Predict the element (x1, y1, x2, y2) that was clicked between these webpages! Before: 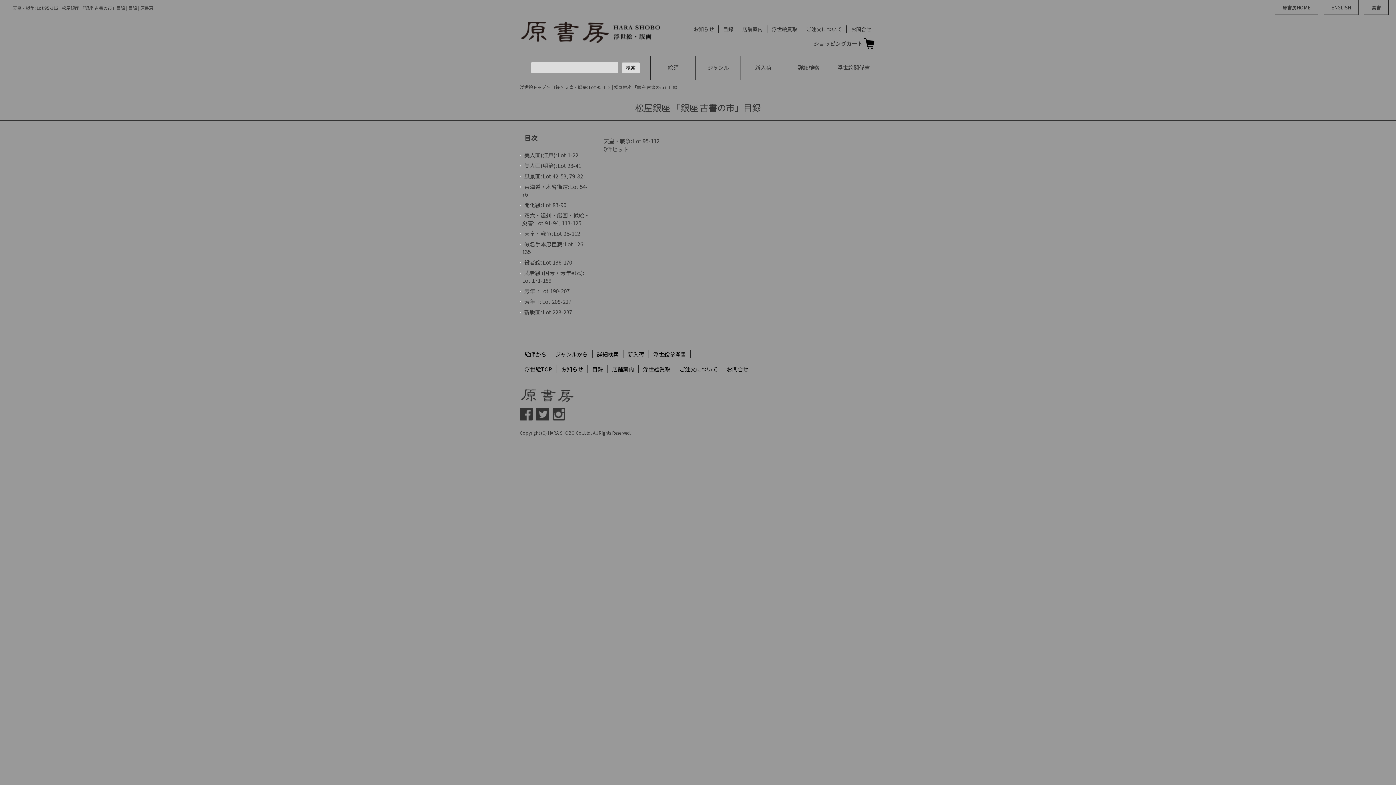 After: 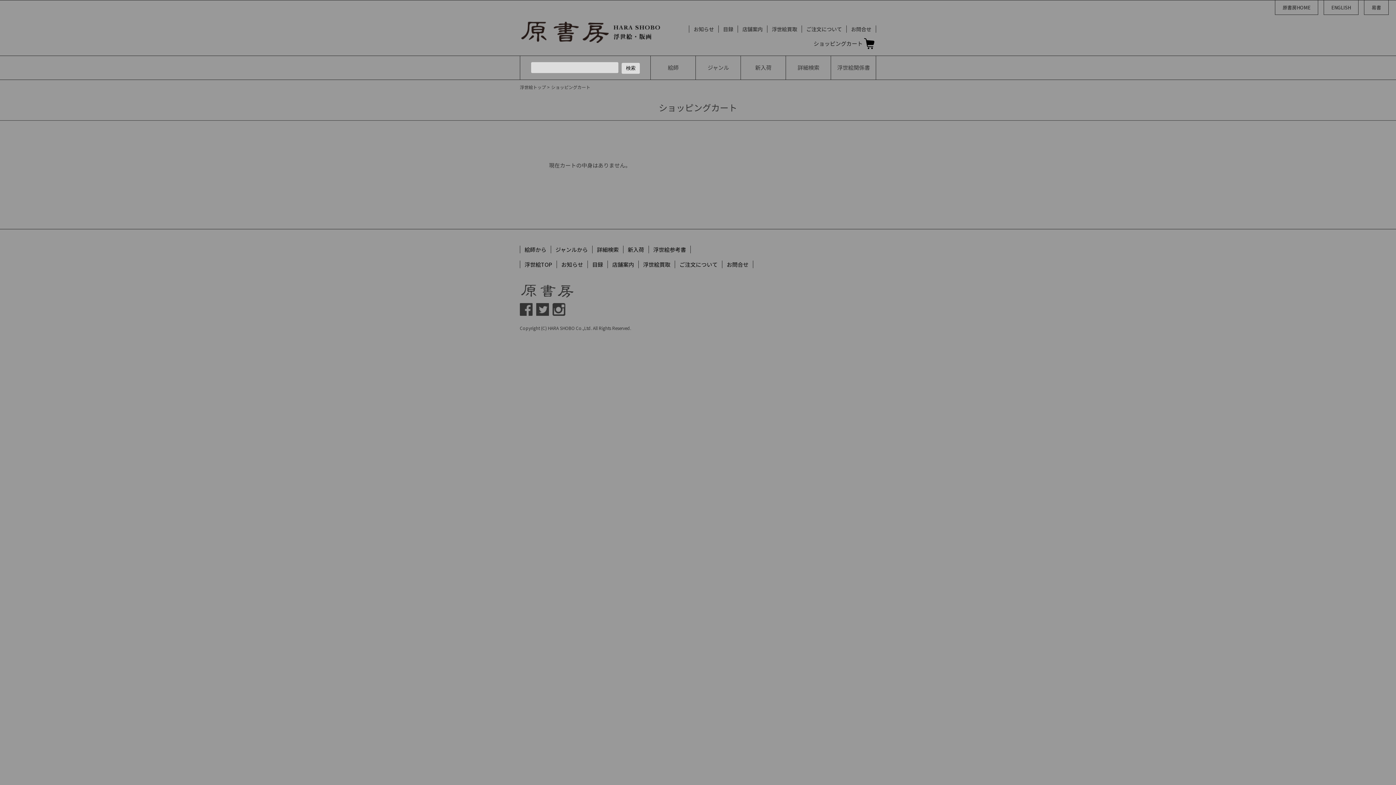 Action: bbox: (813, 39, 862, 47) label: ショッピングカート